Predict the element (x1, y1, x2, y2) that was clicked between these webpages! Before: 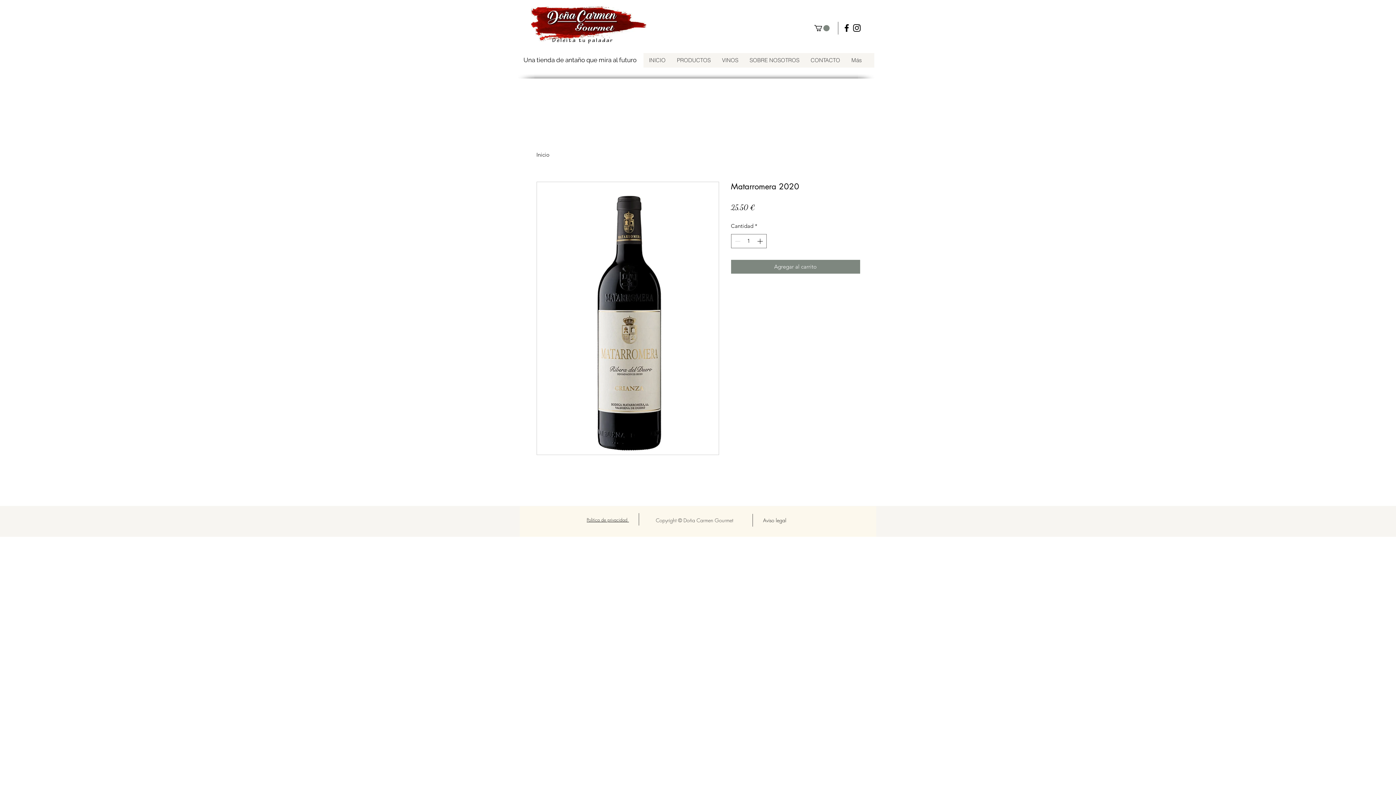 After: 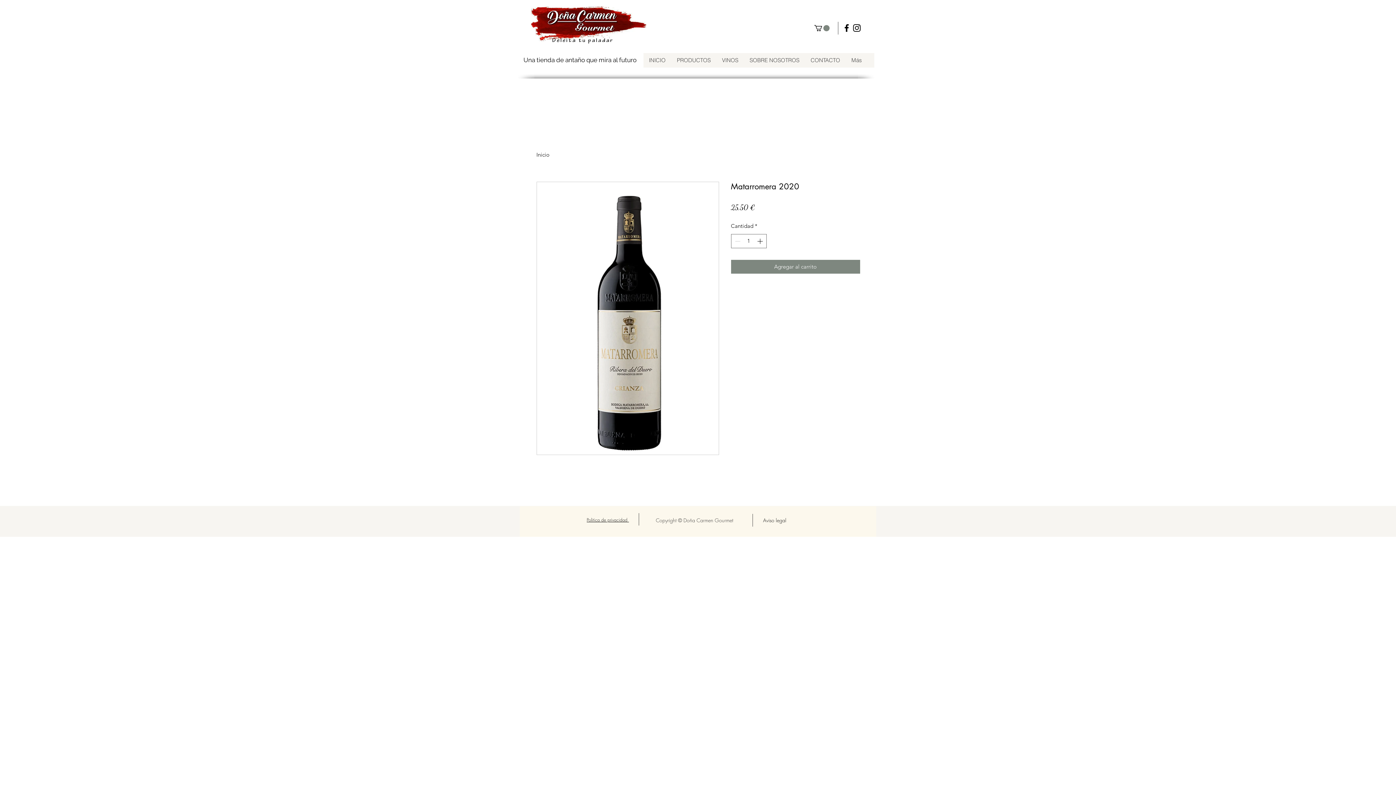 Action: bbox: (852, 22, 862, 33) label: instagram